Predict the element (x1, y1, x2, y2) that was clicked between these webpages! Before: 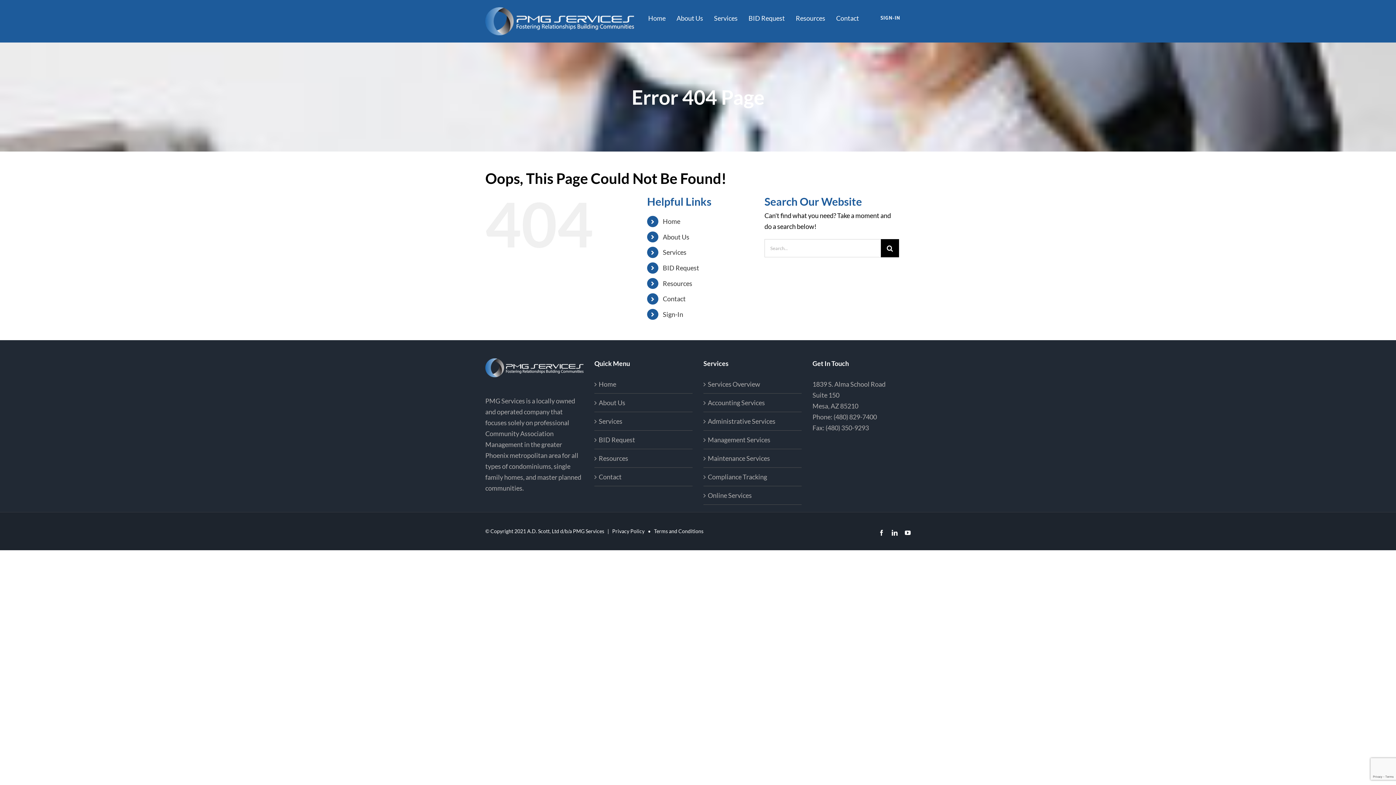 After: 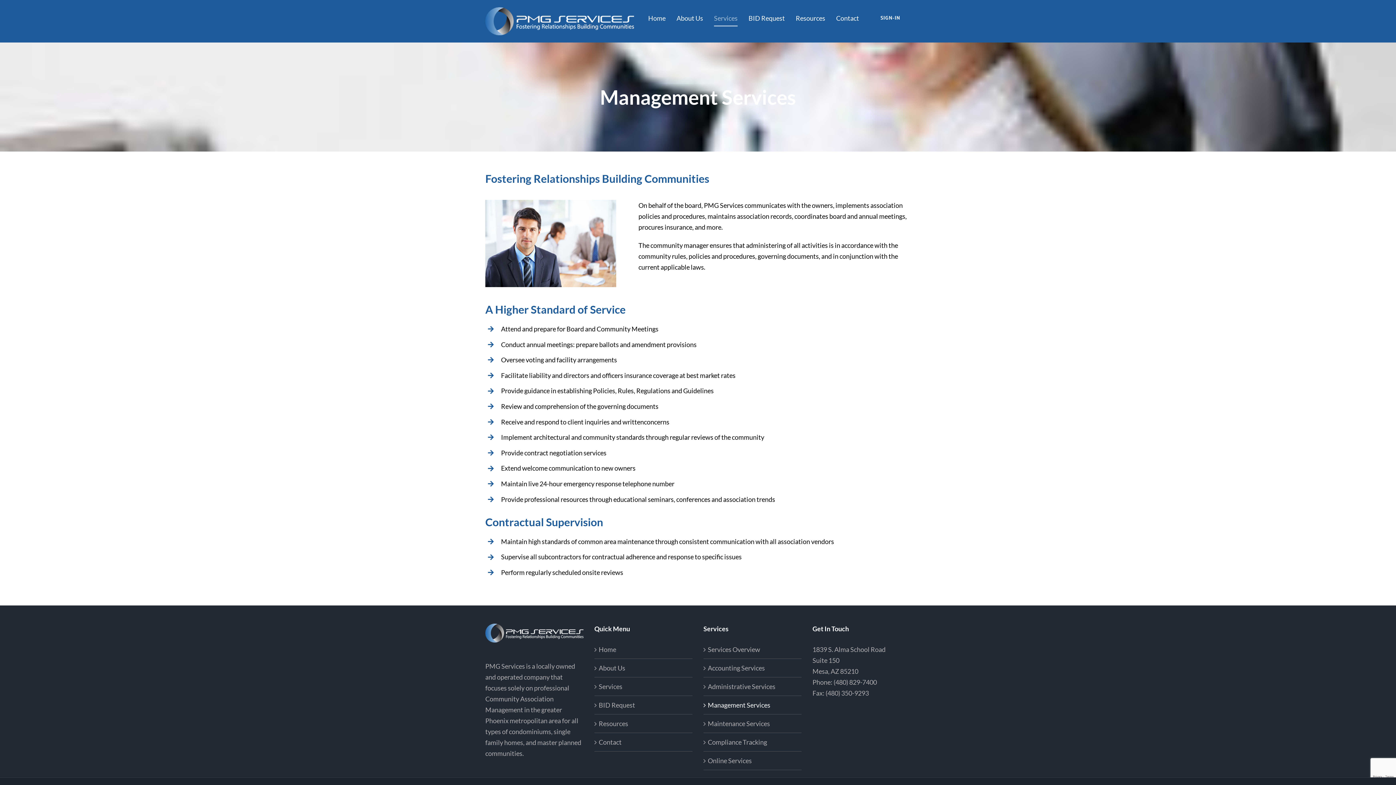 Action: label: Management Services bbox: (708, 434, 798, 445)